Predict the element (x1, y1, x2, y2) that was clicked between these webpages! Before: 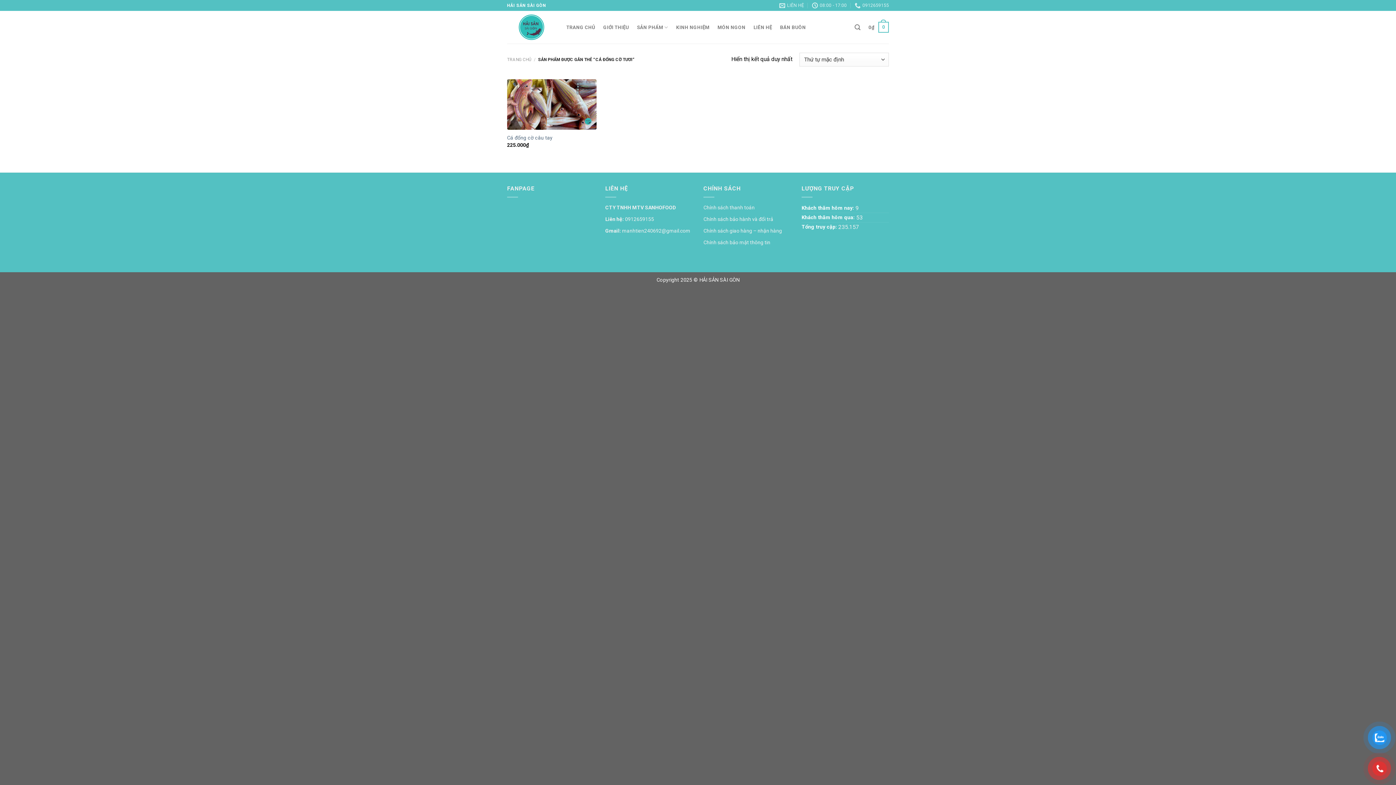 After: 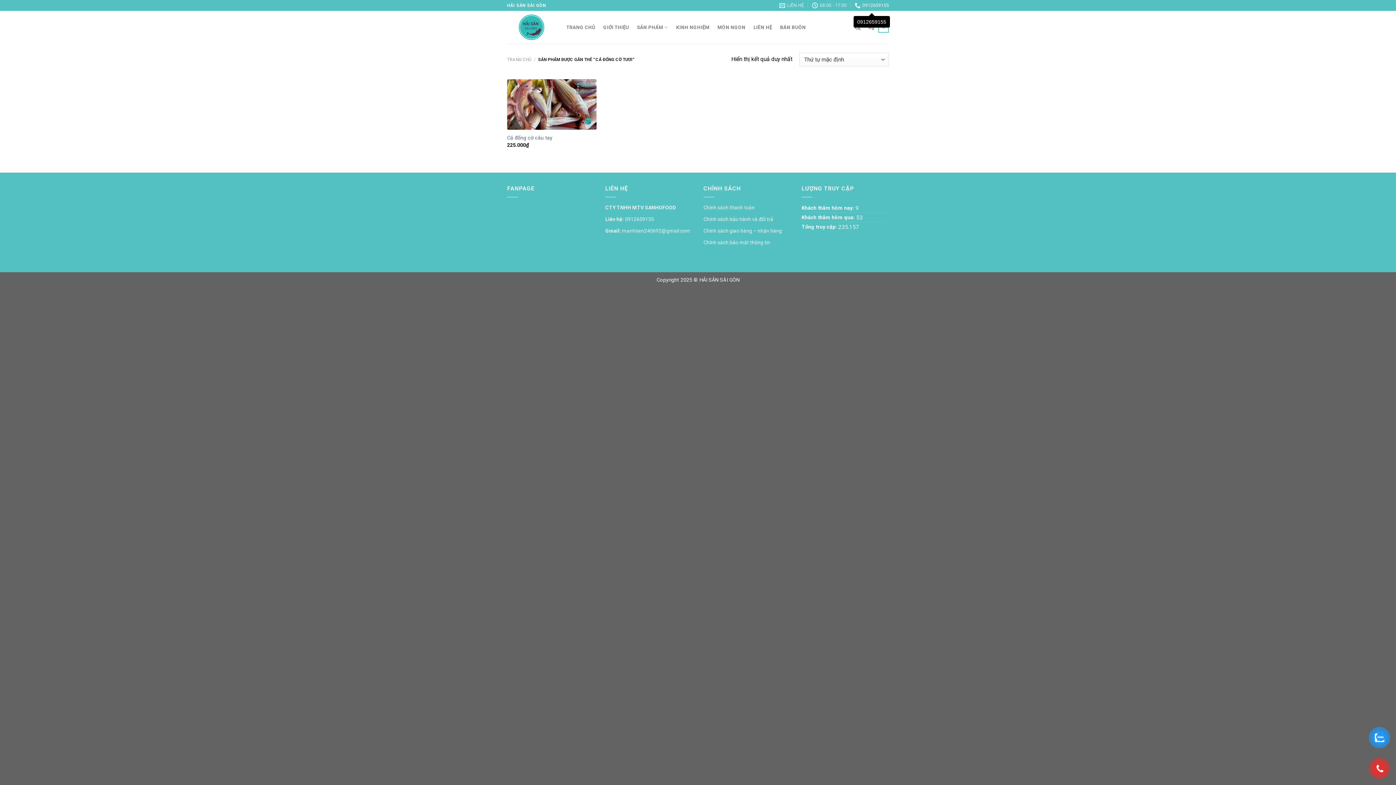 Action: label: 0912659155 bbox: (854, 0, 889, 10)